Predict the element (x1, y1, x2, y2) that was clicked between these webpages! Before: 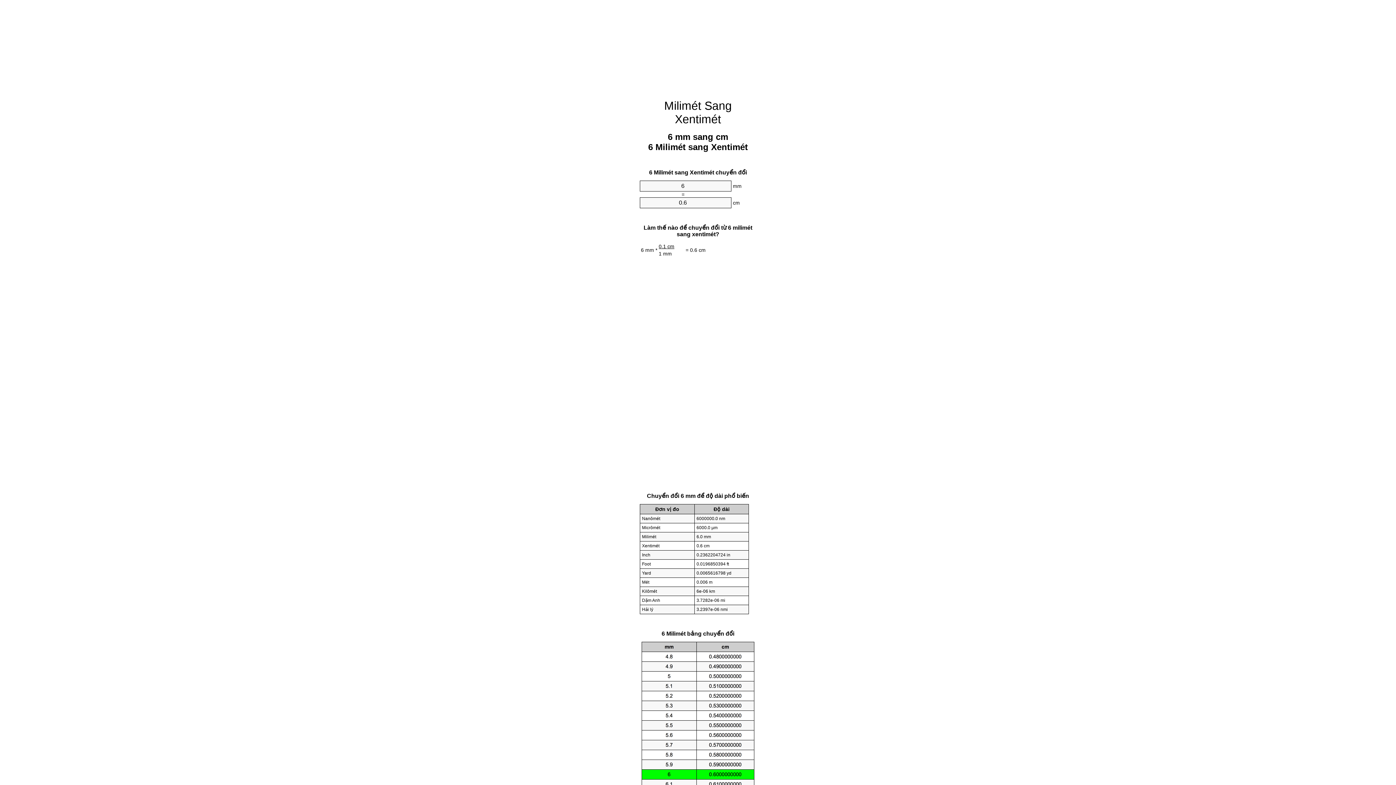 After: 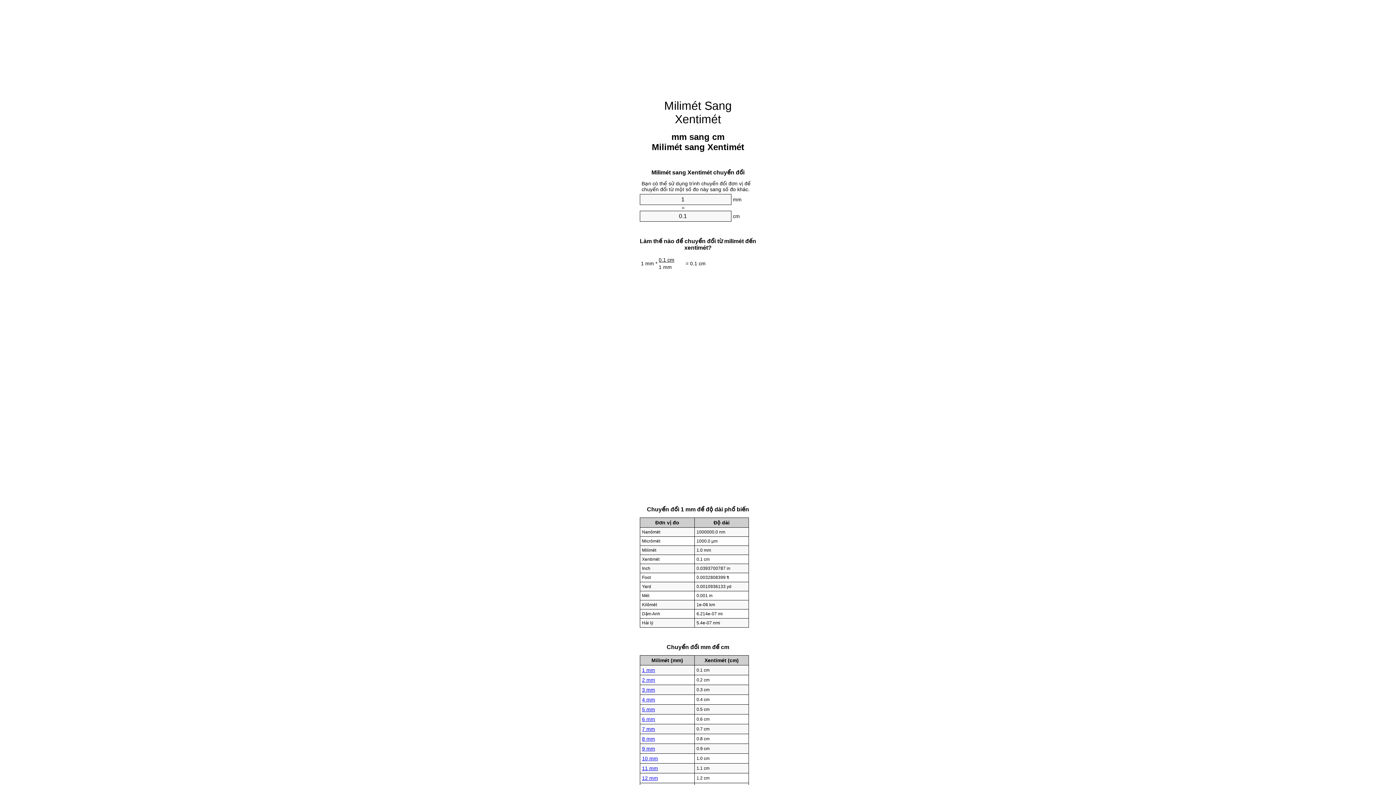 Action: label: Milimét Sang Xentimét bbox: (664, 99, 732, 125)